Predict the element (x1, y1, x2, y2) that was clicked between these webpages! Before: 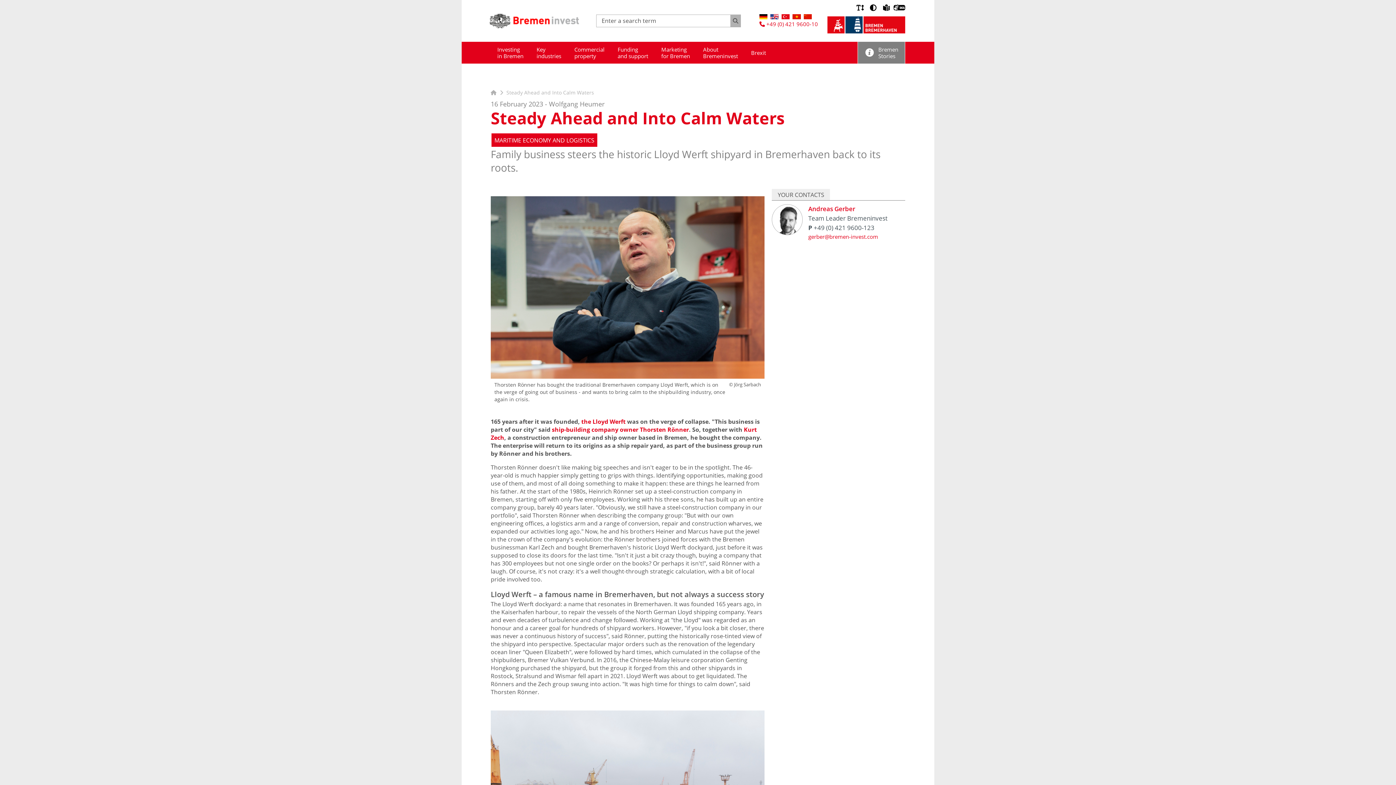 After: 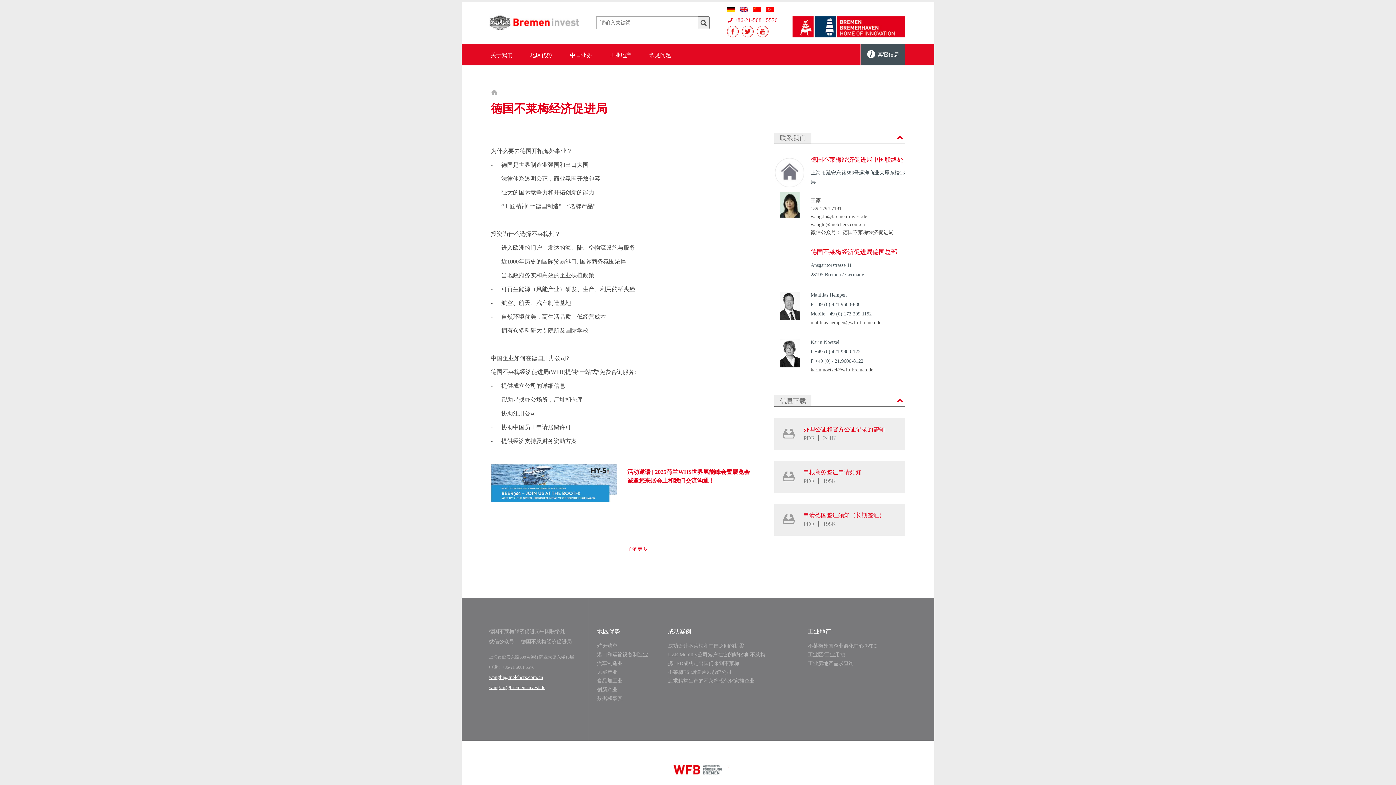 Action: bbox: (803, 14, 811, 19)